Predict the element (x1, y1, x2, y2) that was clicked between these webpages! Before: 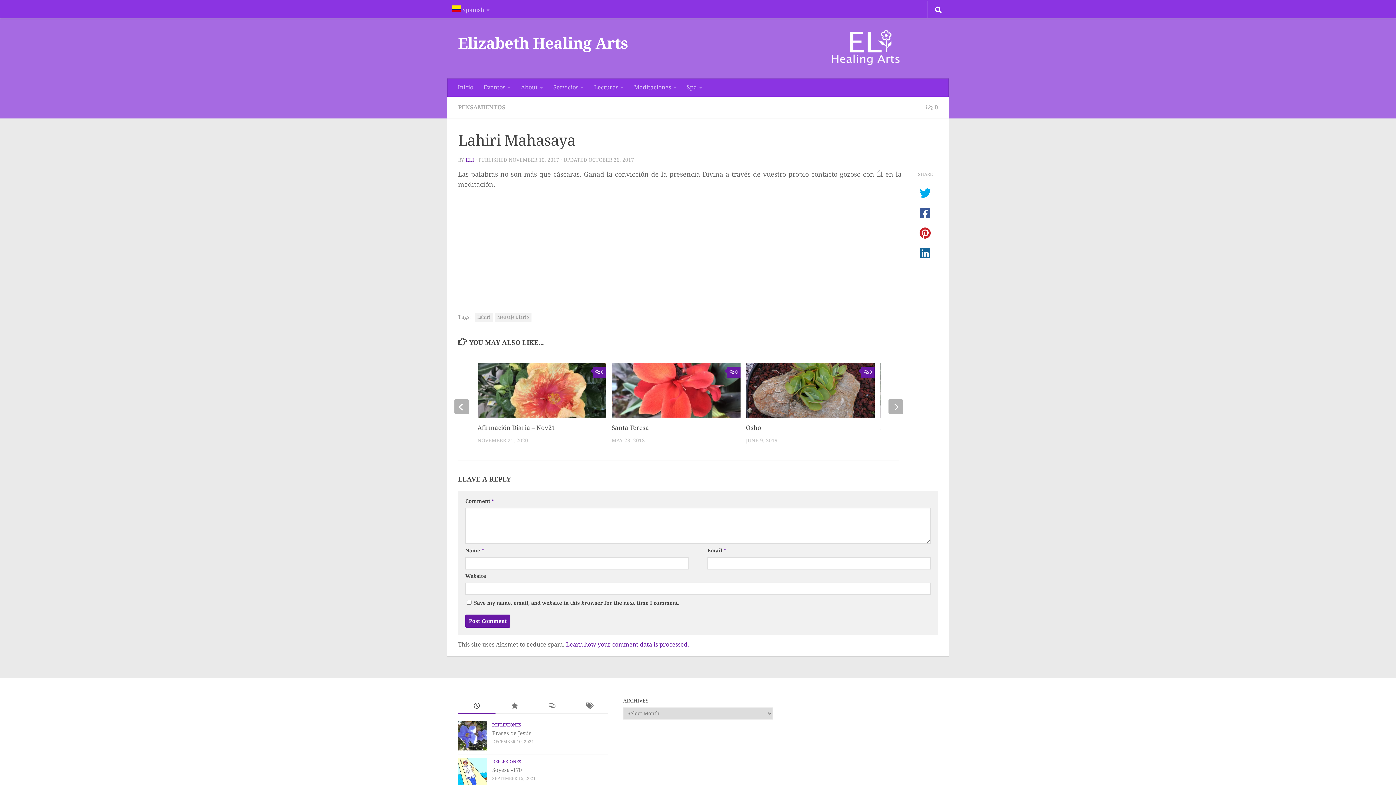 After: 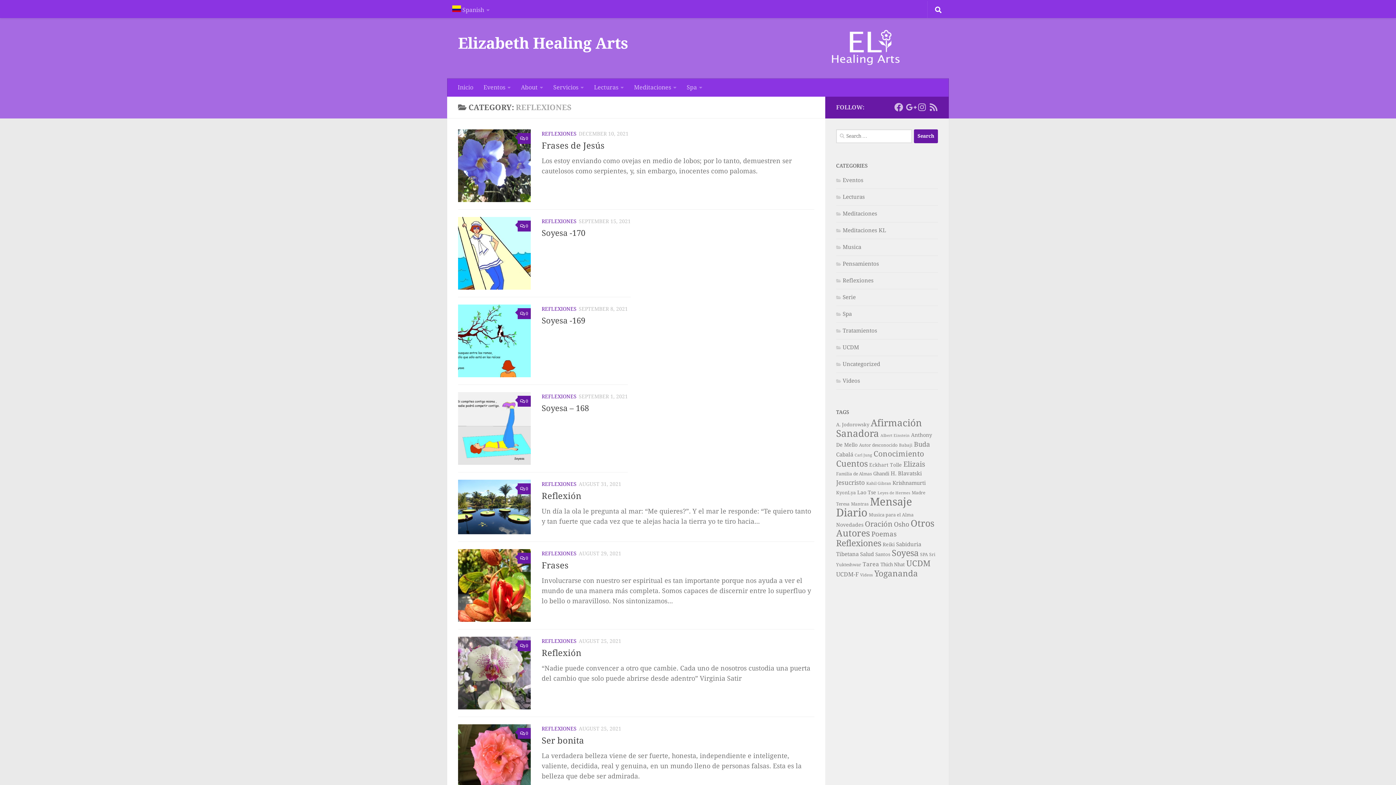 Action: bbox: (492, 759, 521, 764) label: REFLEXIONES